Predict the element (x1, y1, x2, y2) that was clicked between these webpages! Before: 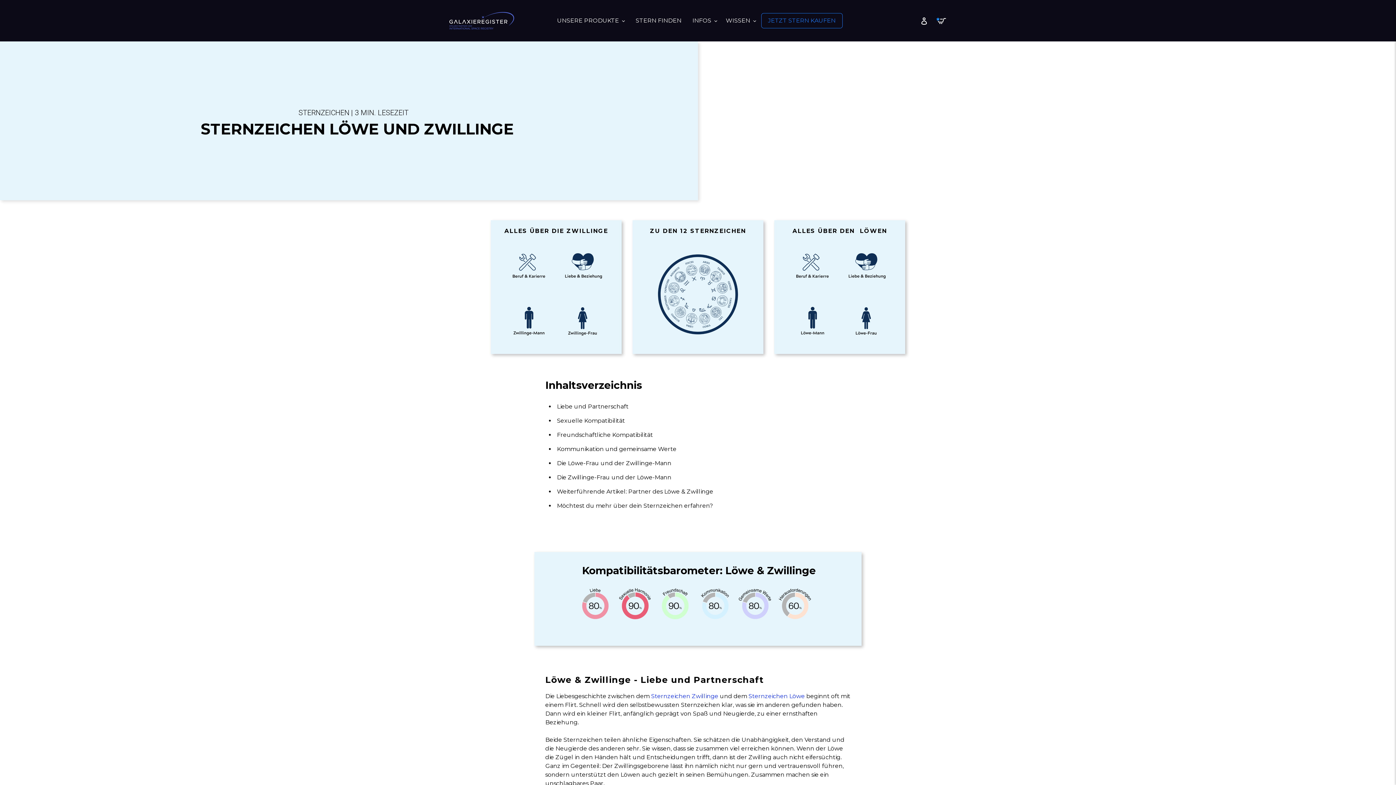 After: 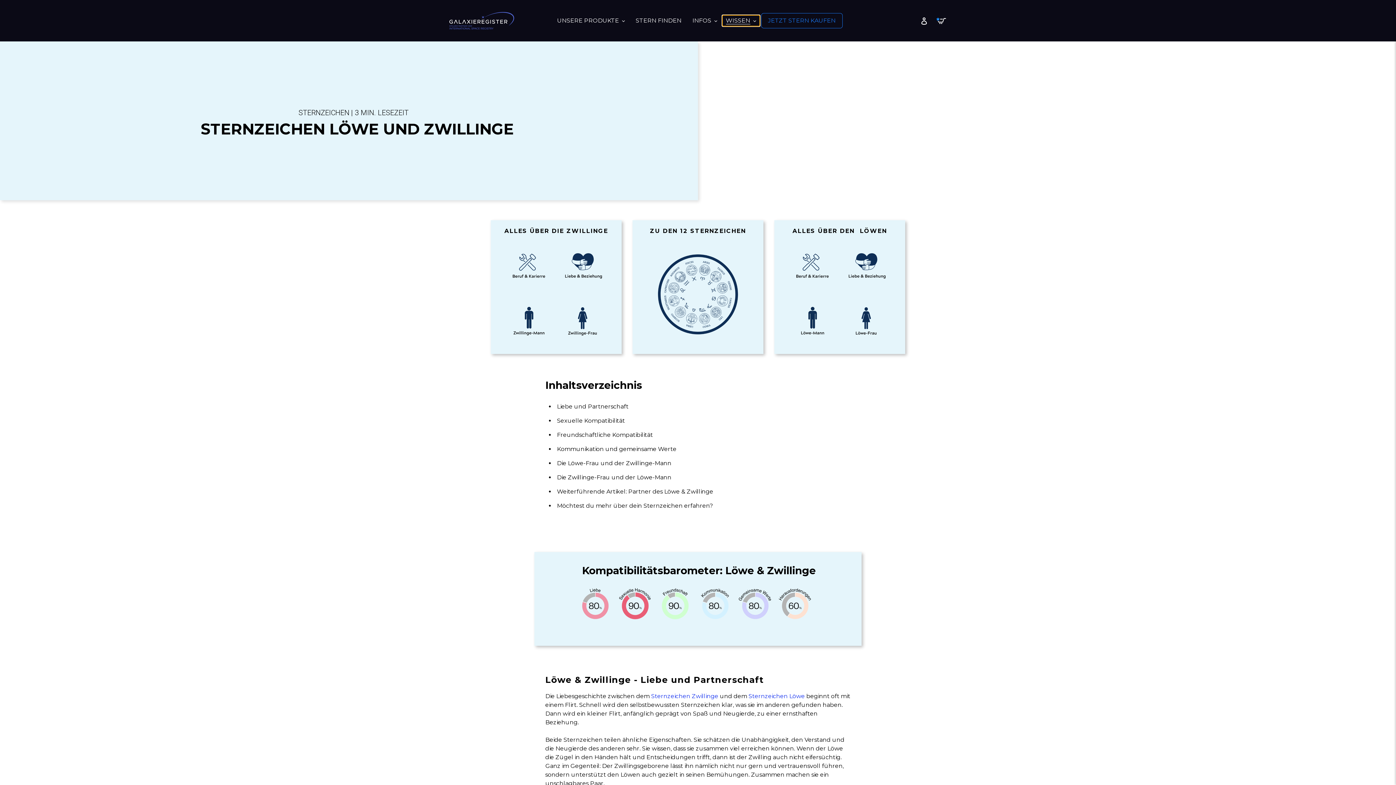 Action: label: WISSEN bbox: (722, 15, 759, 26)